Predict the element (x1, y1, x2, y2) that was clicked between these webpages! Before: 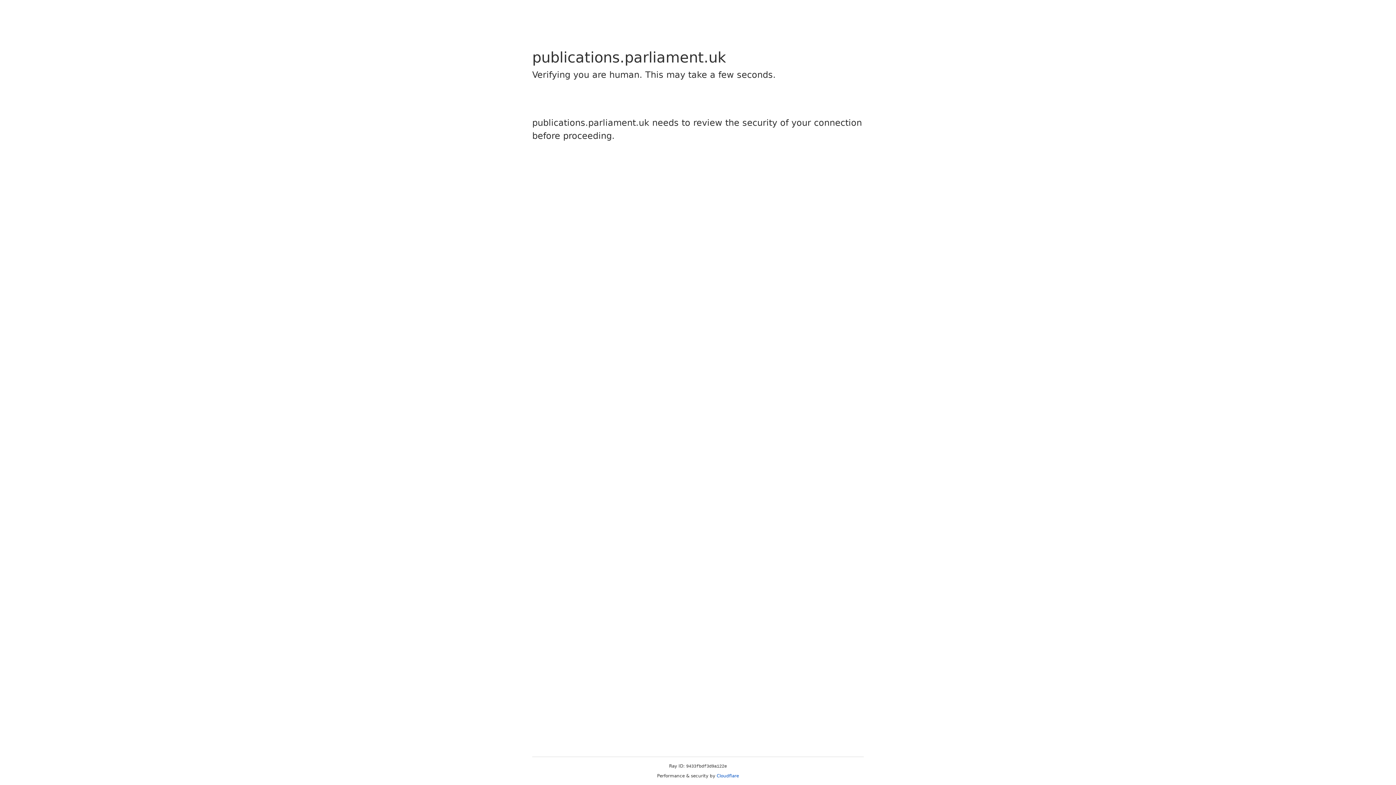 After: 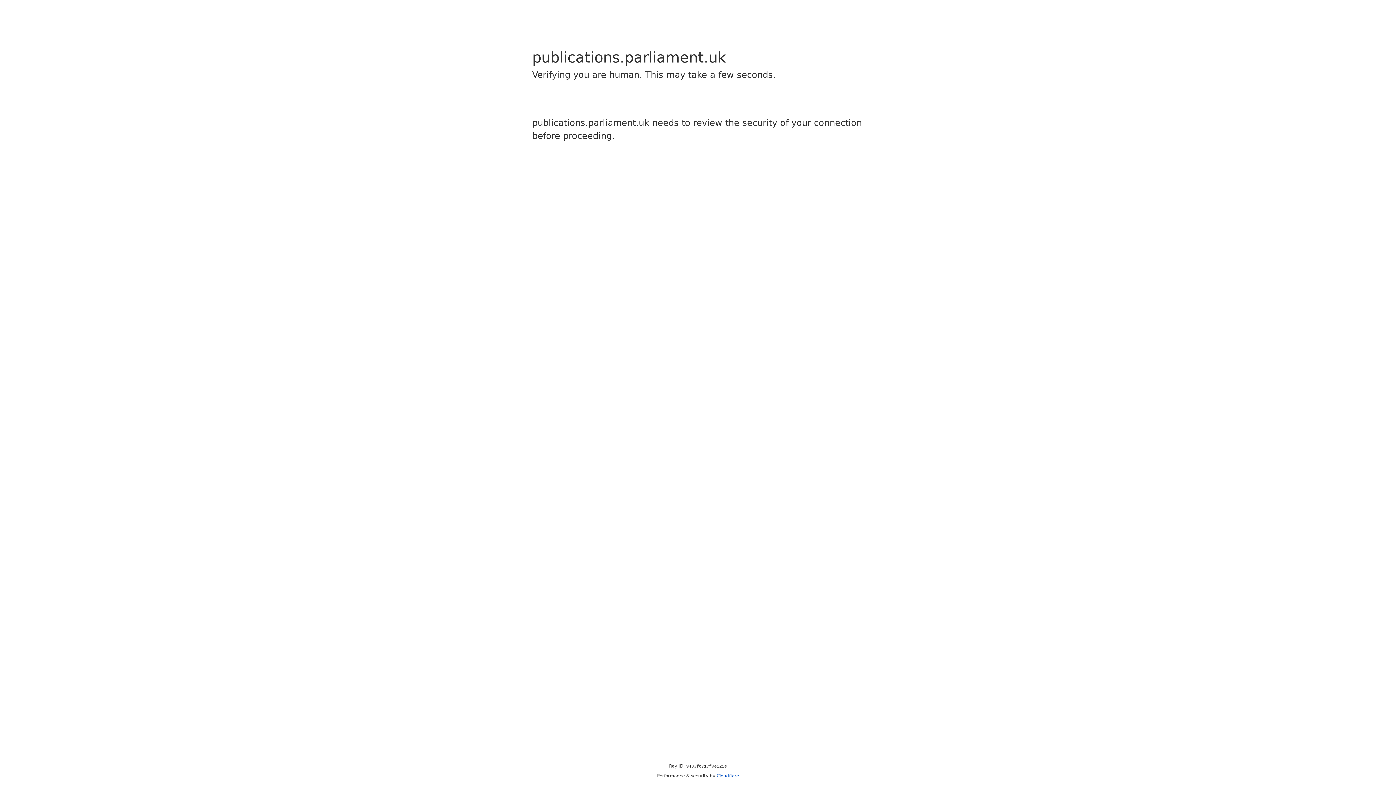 Action: label: Cloudflare bbox: (716, 773, 739, 778)